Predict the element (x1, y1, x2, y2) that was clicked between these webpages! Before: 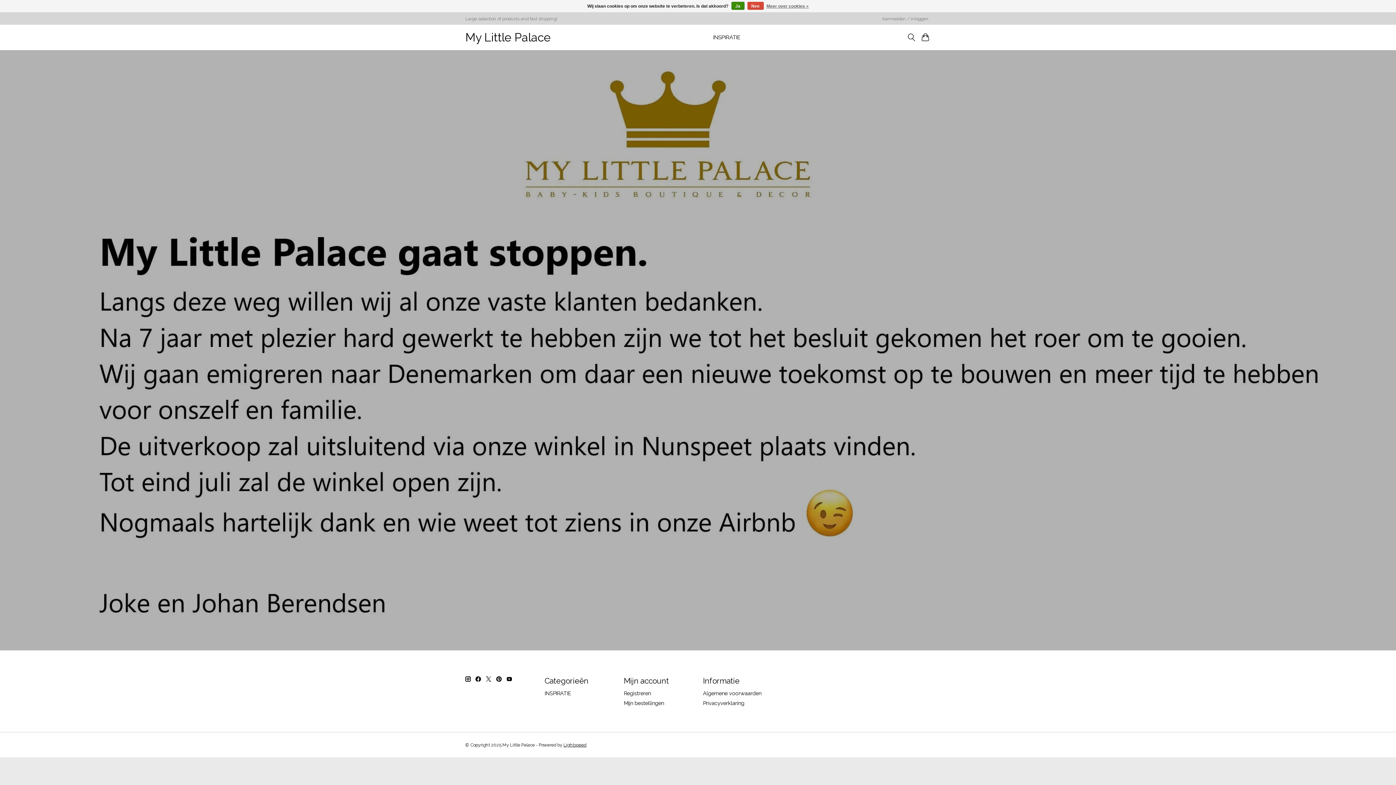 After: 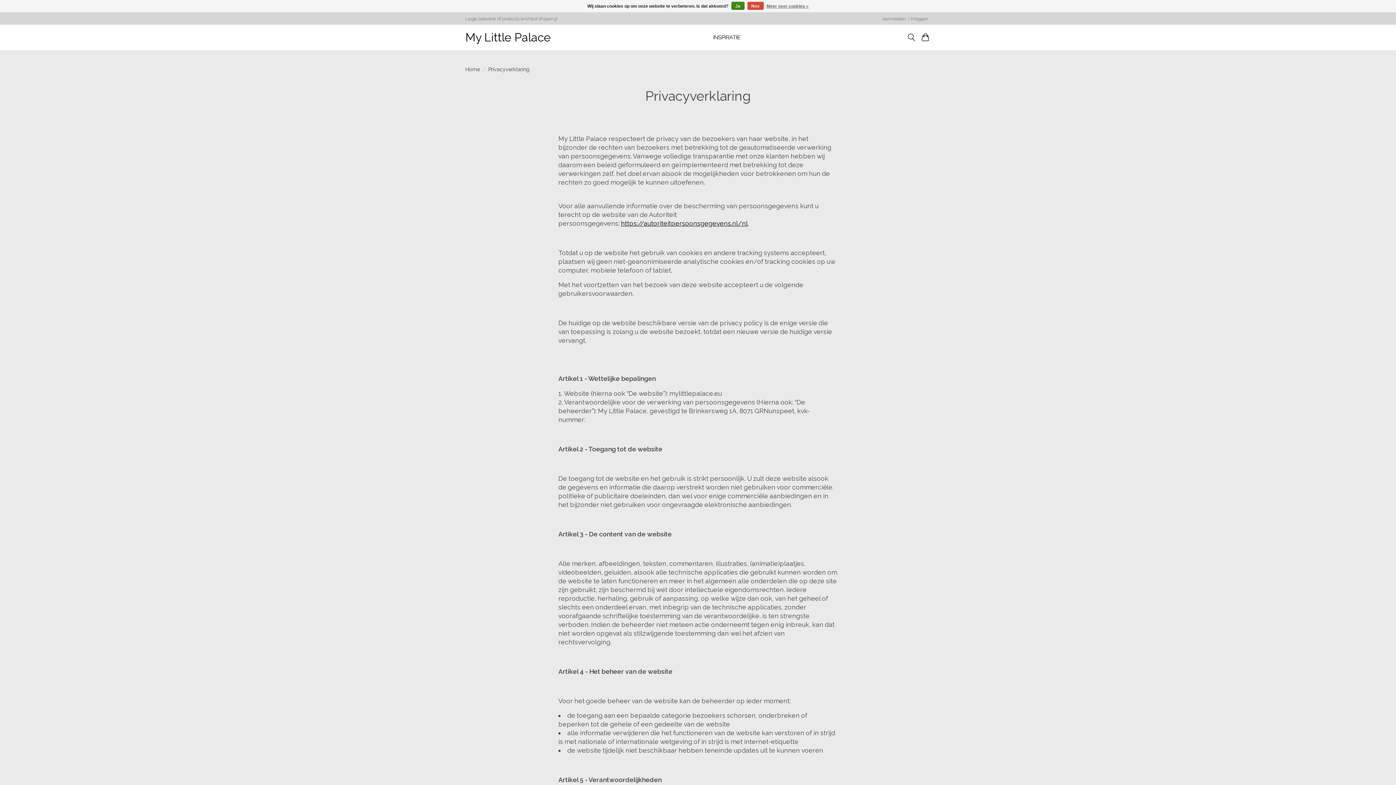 Action: label: Meer over cookies » bbox: (766, 1, 808, 10)